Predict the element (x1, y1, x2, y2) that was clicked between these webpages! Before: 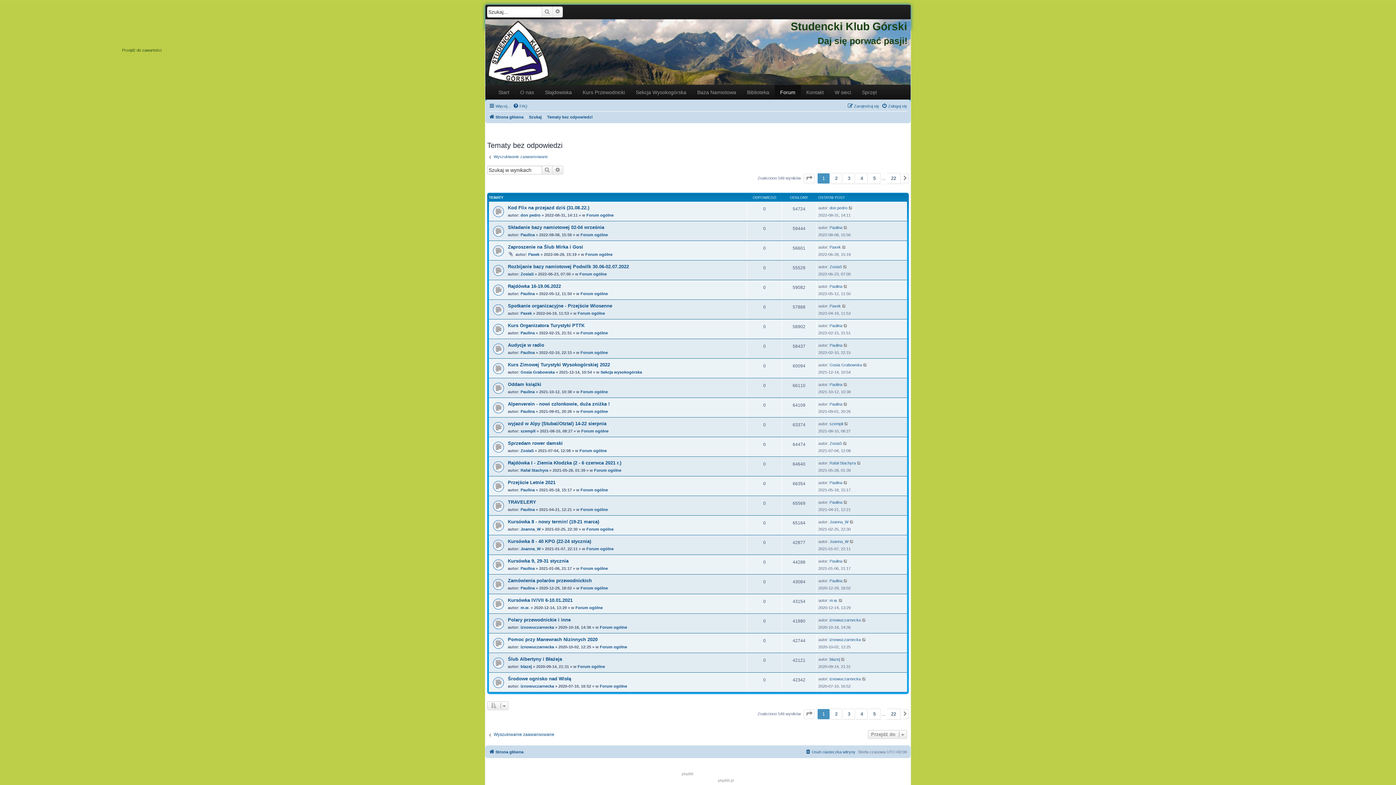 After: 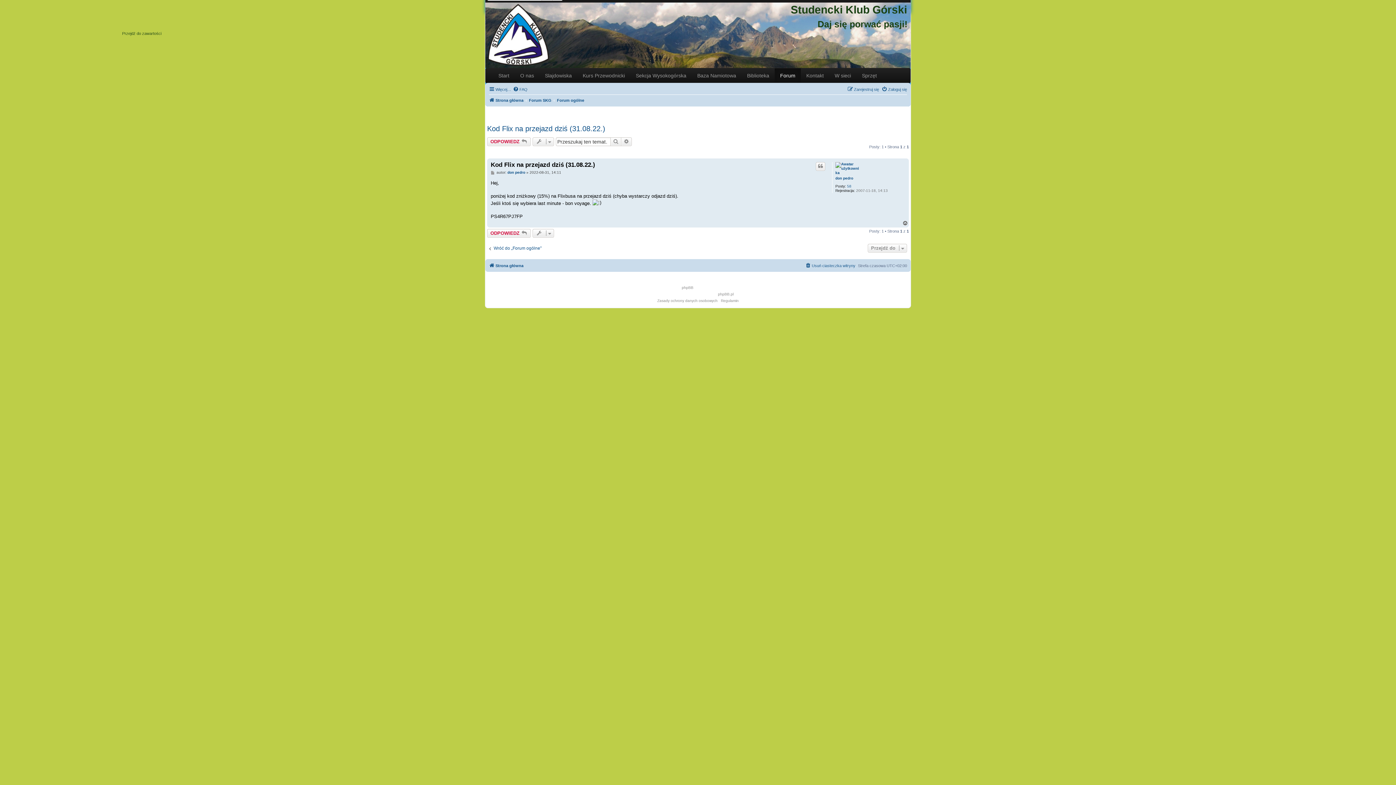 Action: bbox: (848, 204, 853, 211)